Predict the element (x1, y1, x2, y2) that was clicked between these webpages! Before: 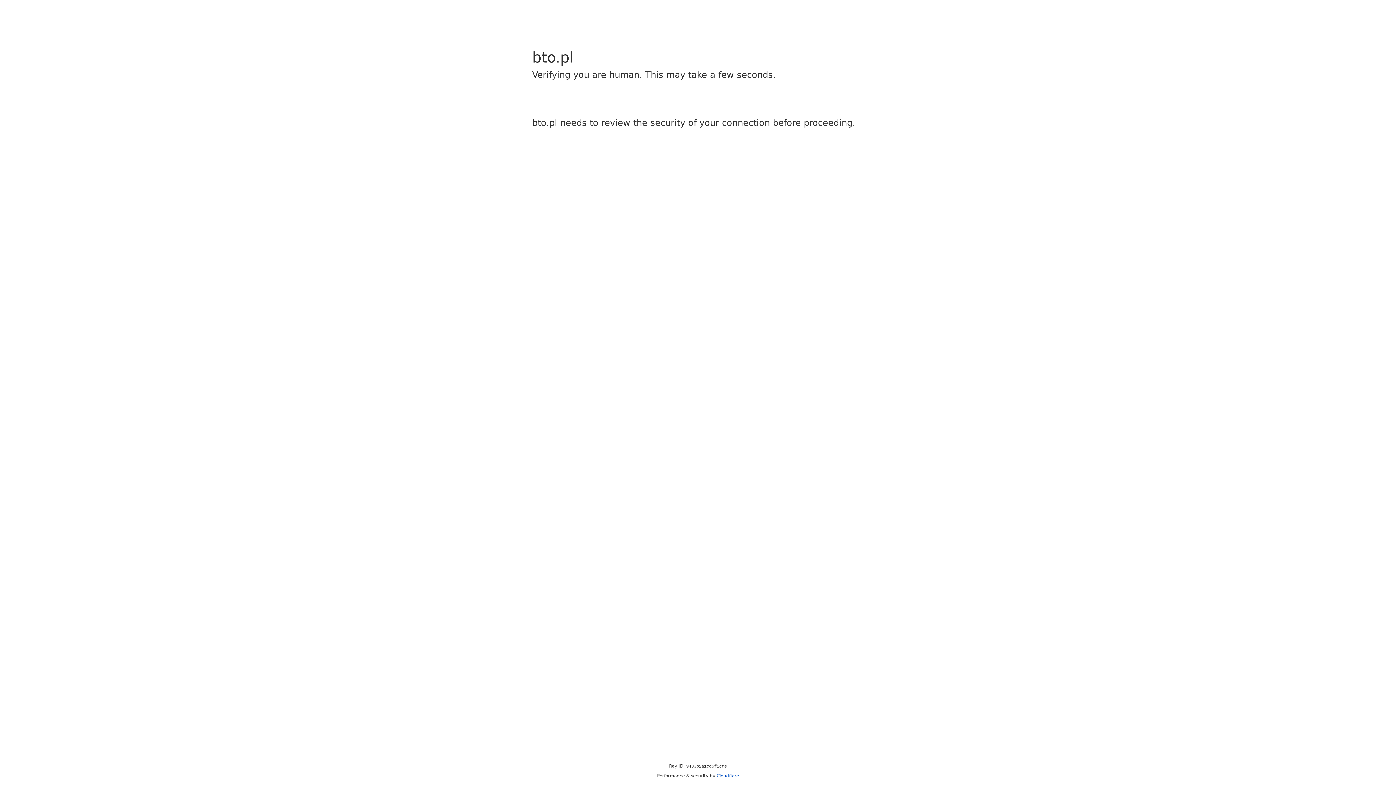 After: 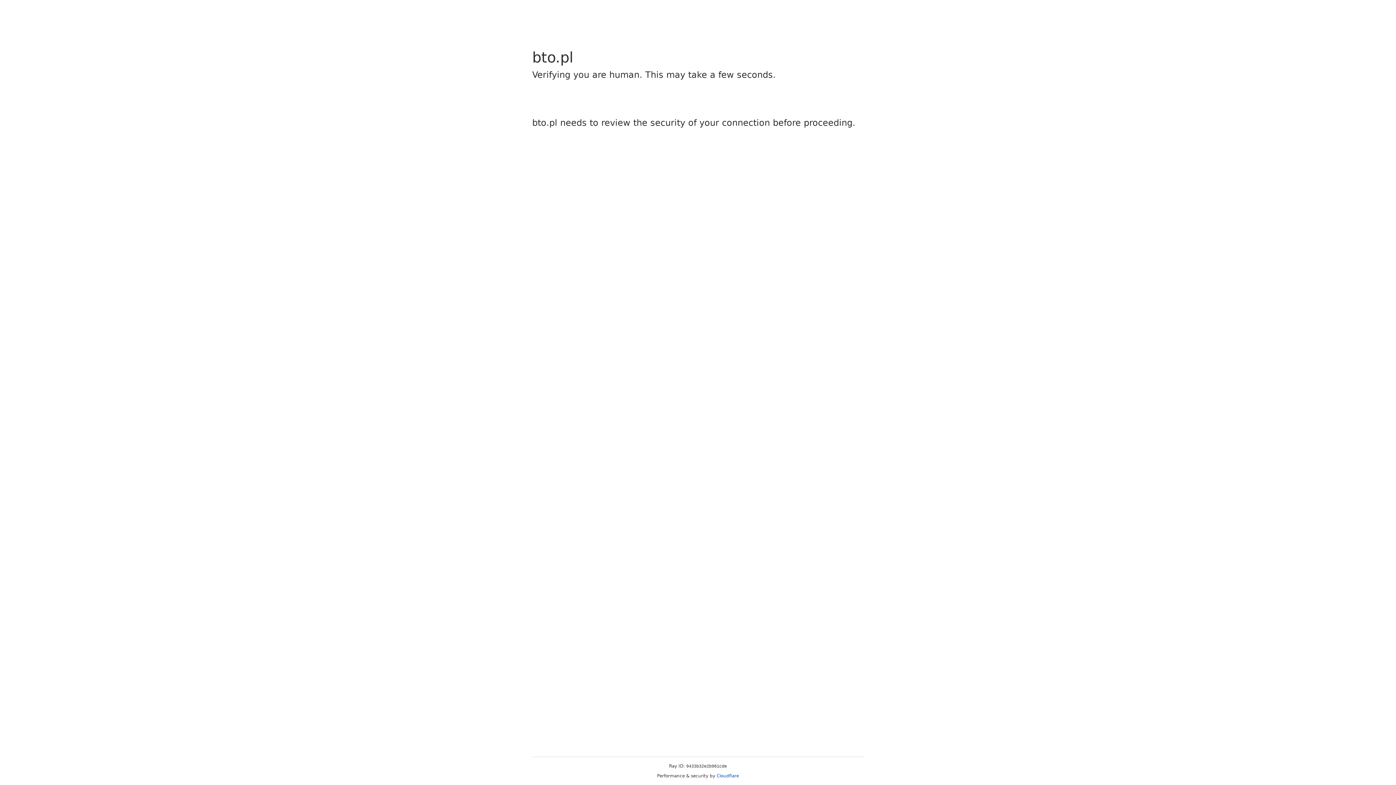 Action: bbox: (716, 773, 739, 778) label: Cloudflare